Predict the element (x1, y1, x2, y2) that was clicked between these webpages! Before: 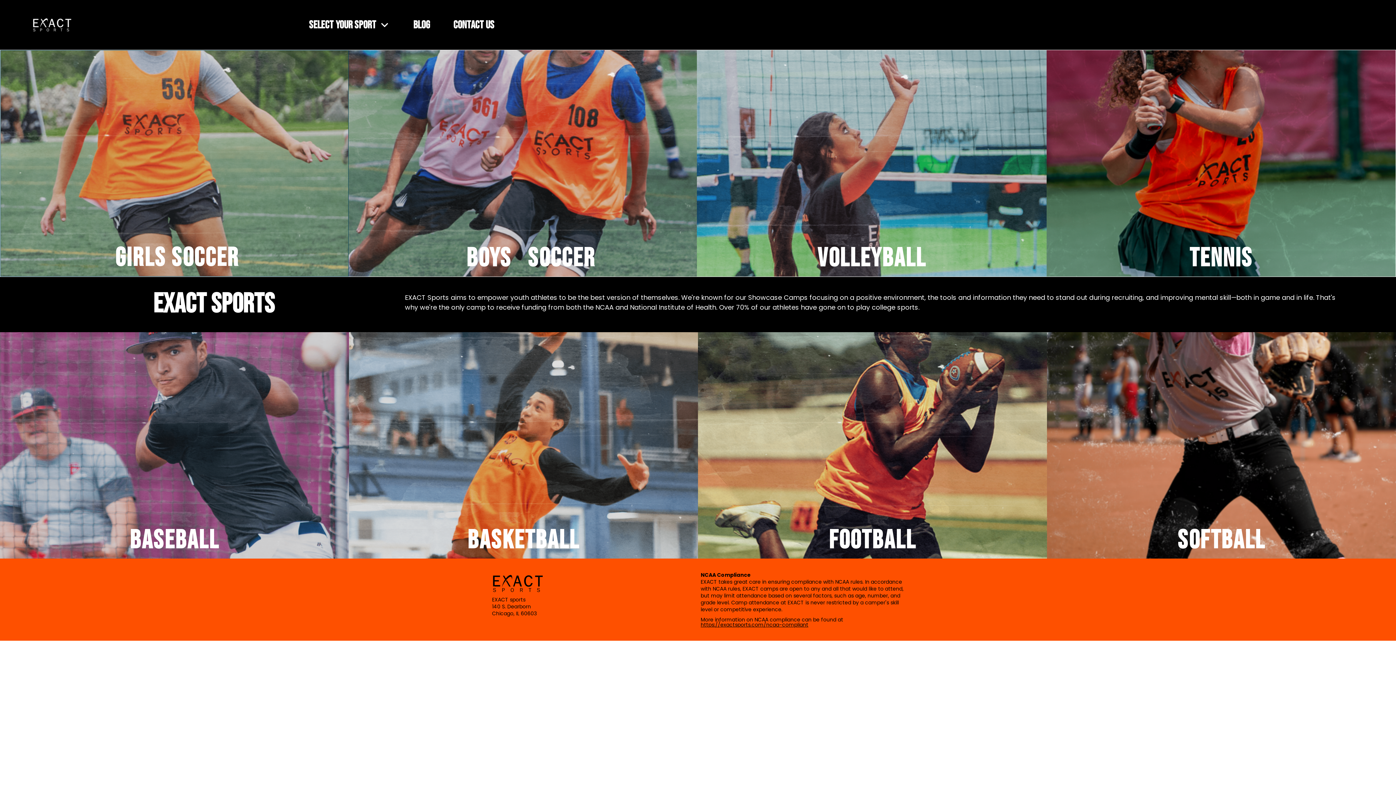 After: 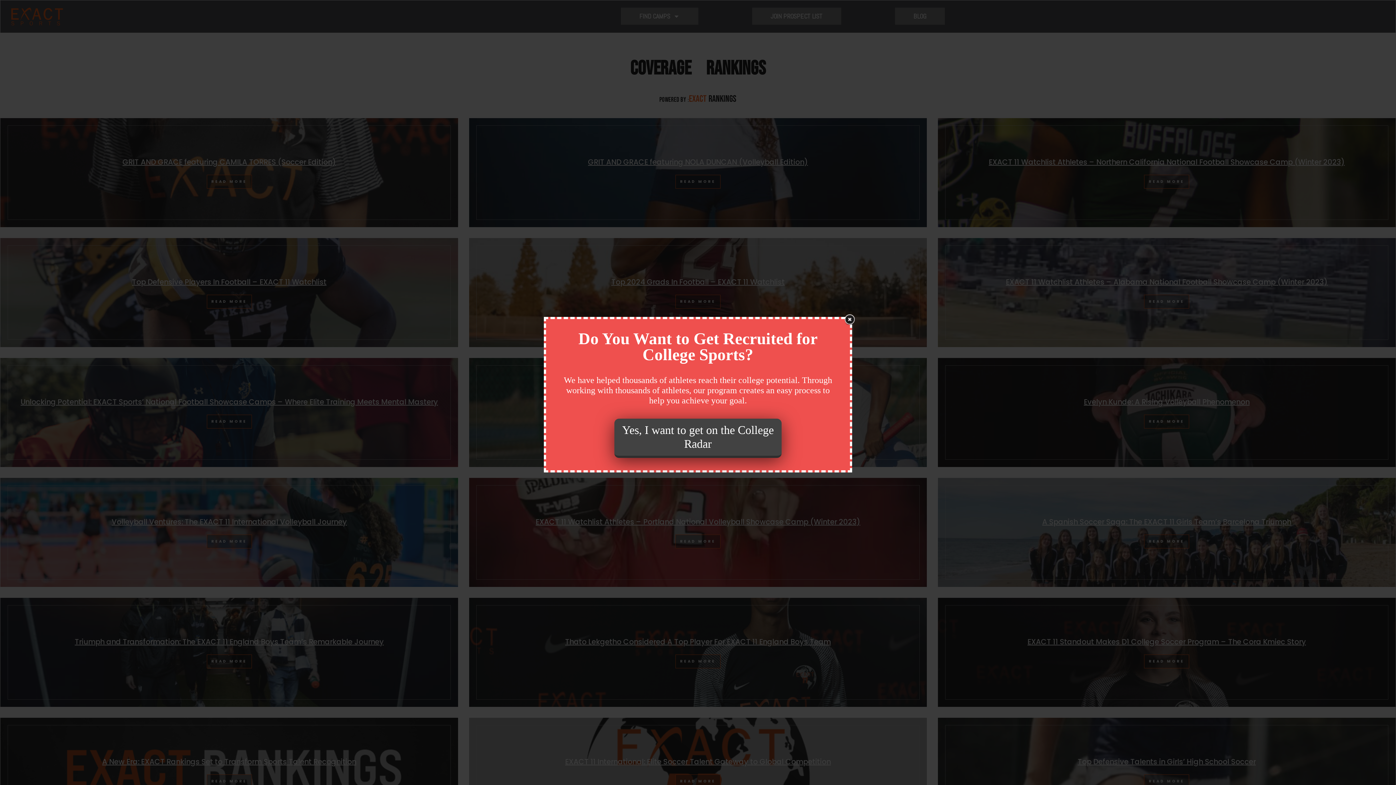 Action: label: Blog bbox: (413, 14, 430, 35)